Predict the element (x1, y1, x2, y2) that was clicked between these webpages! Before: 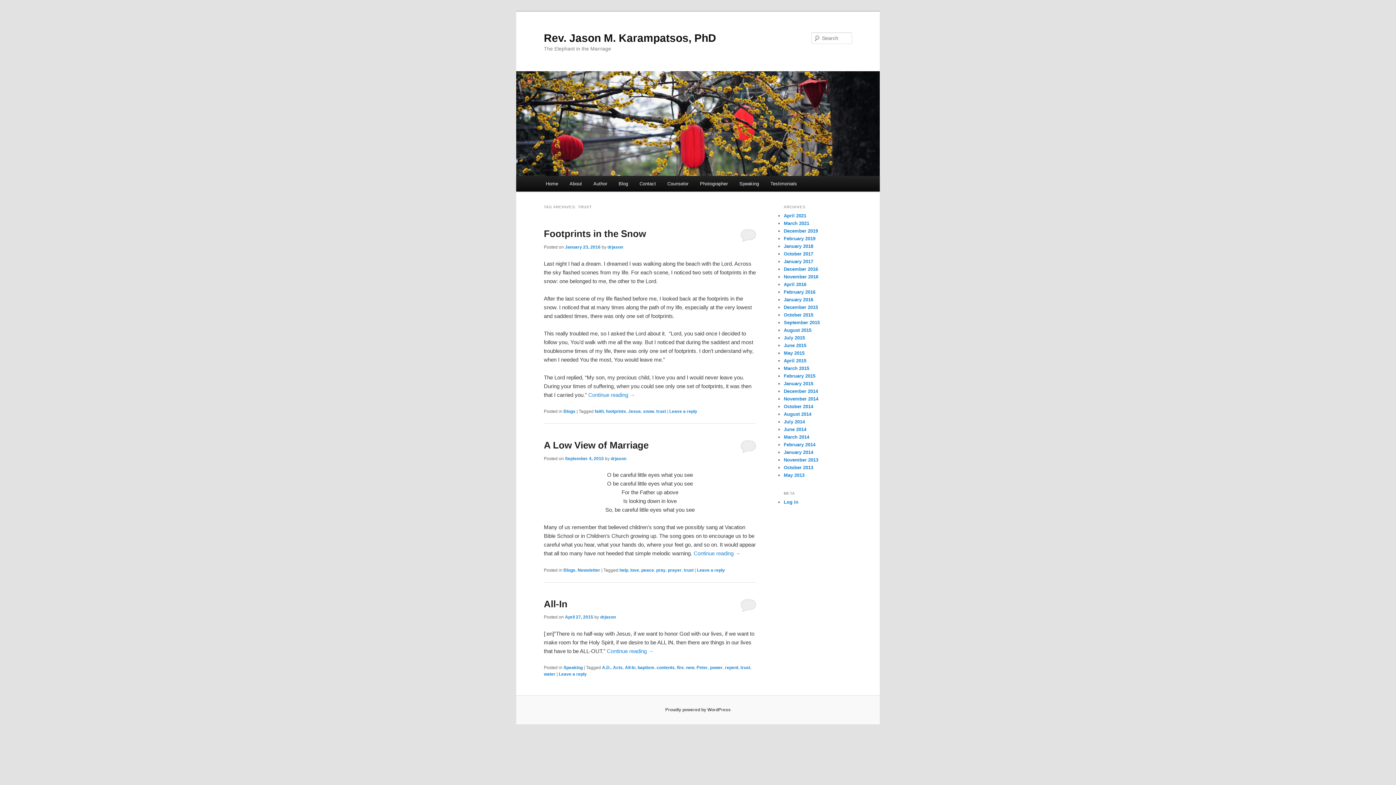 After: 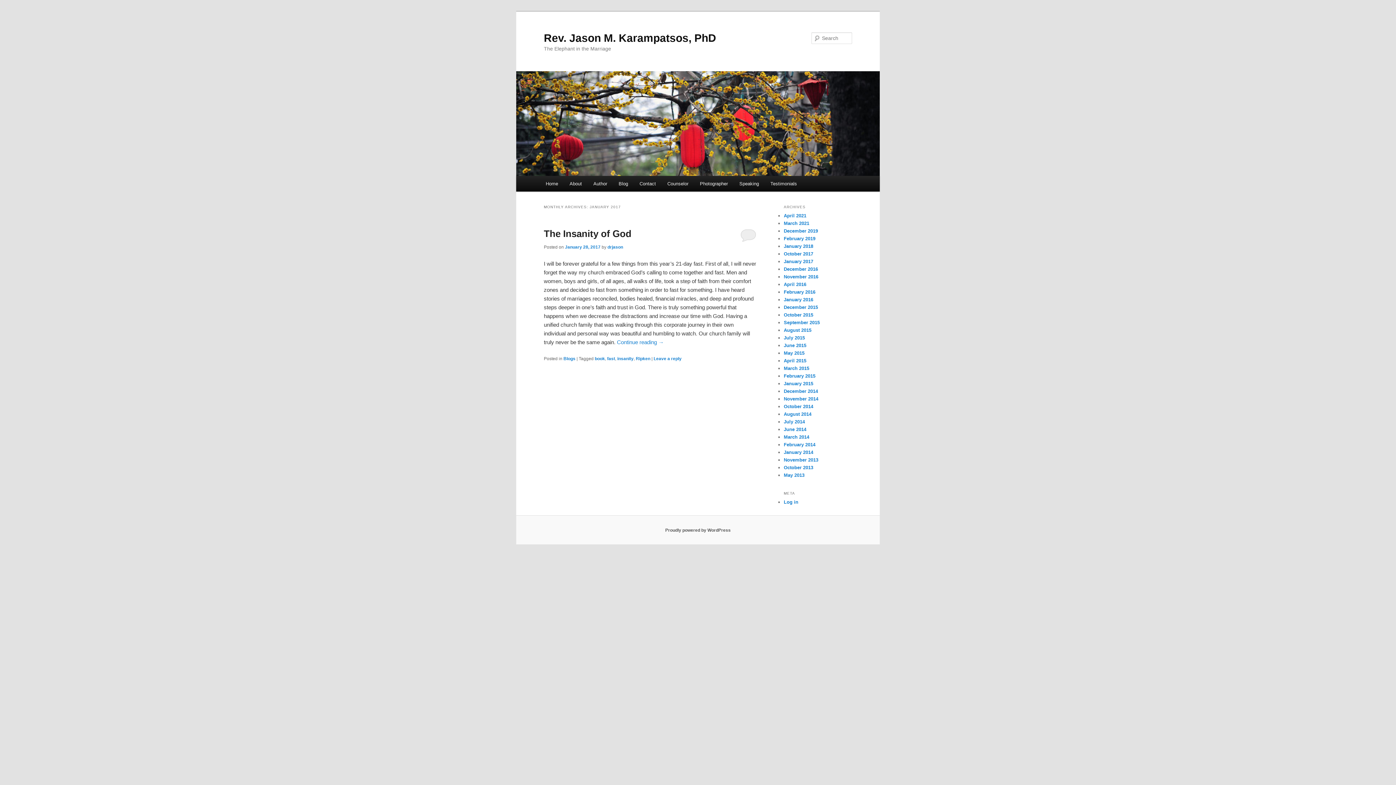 Action: label: January 2017 bbox: (784, 259, 813, 264)